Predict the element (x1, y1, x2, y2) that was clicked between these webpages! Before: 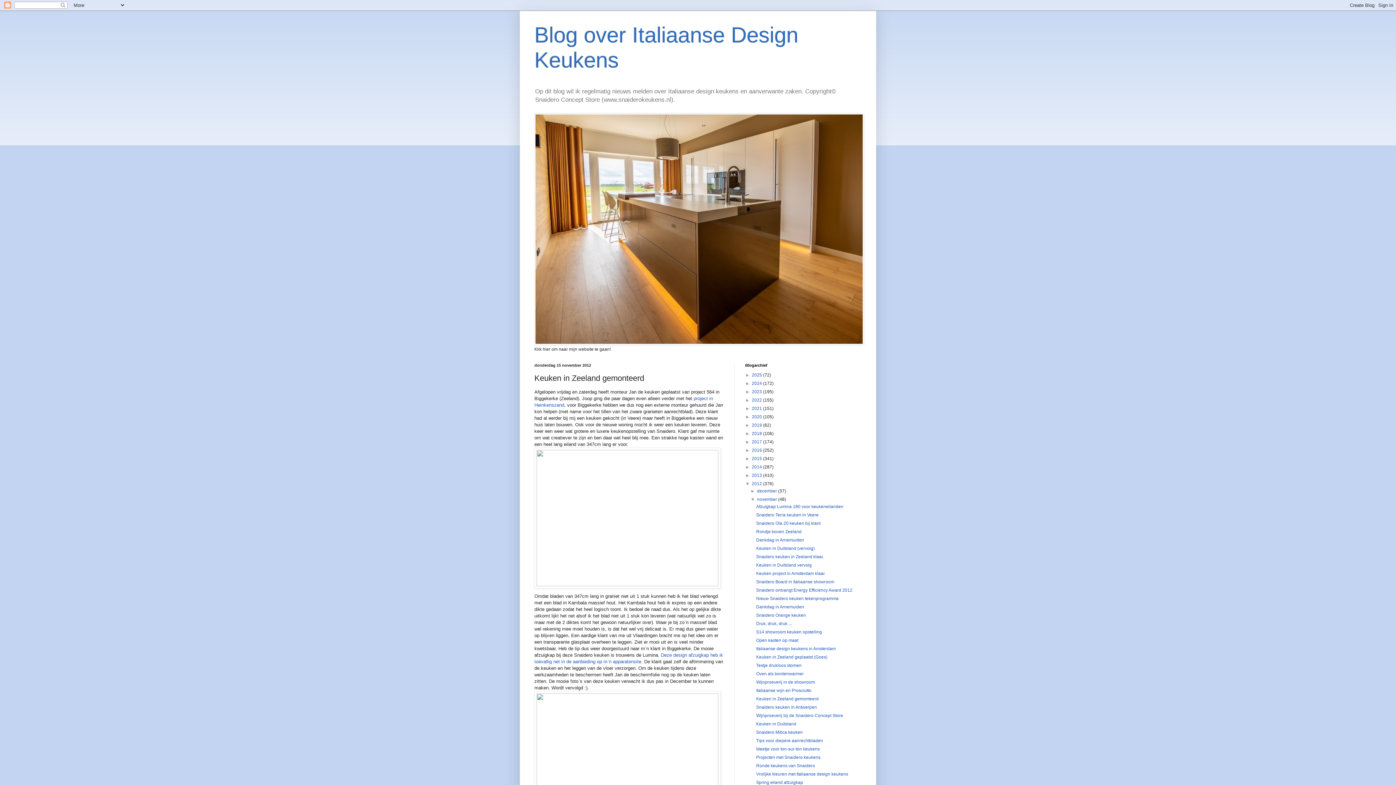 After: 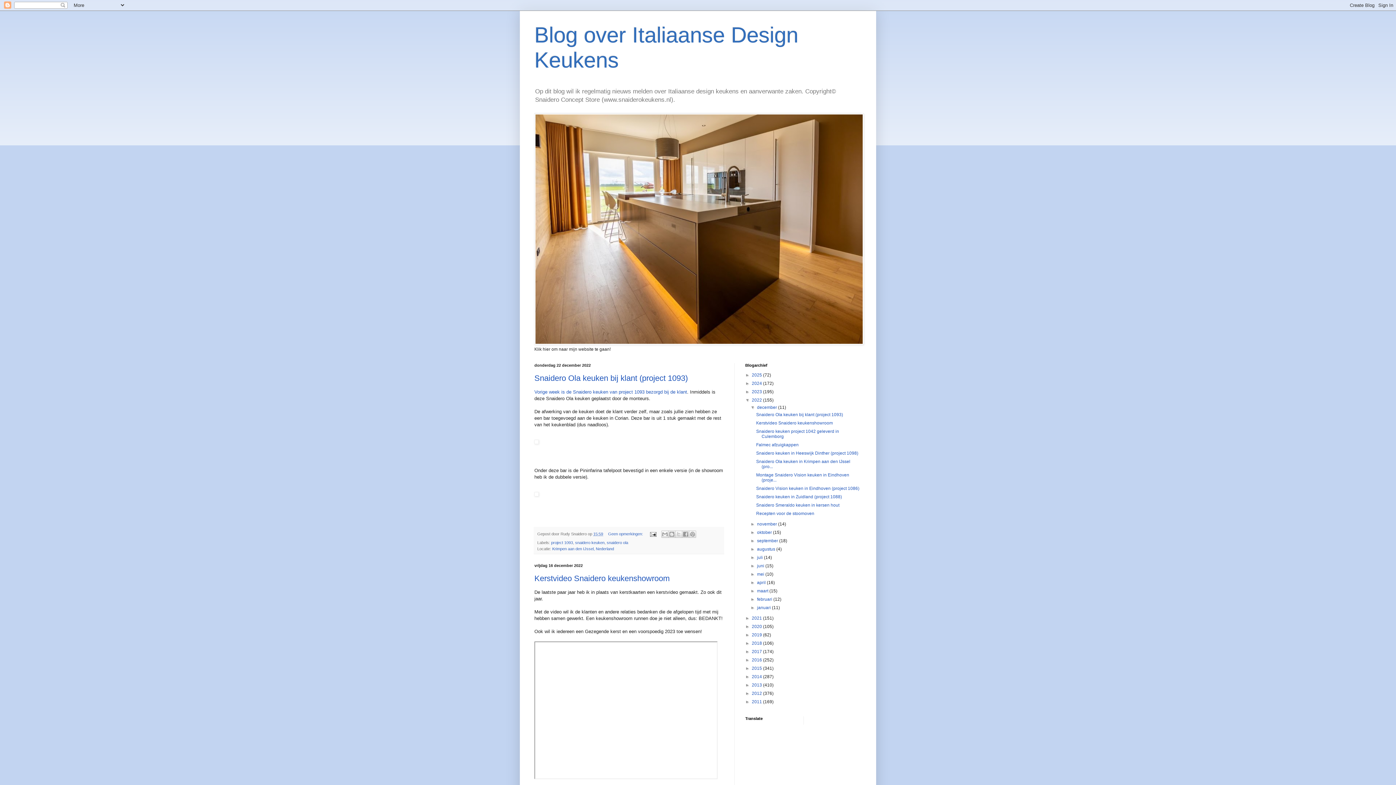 Action: bbox: (752, 397, 763, 403) label: 2022 